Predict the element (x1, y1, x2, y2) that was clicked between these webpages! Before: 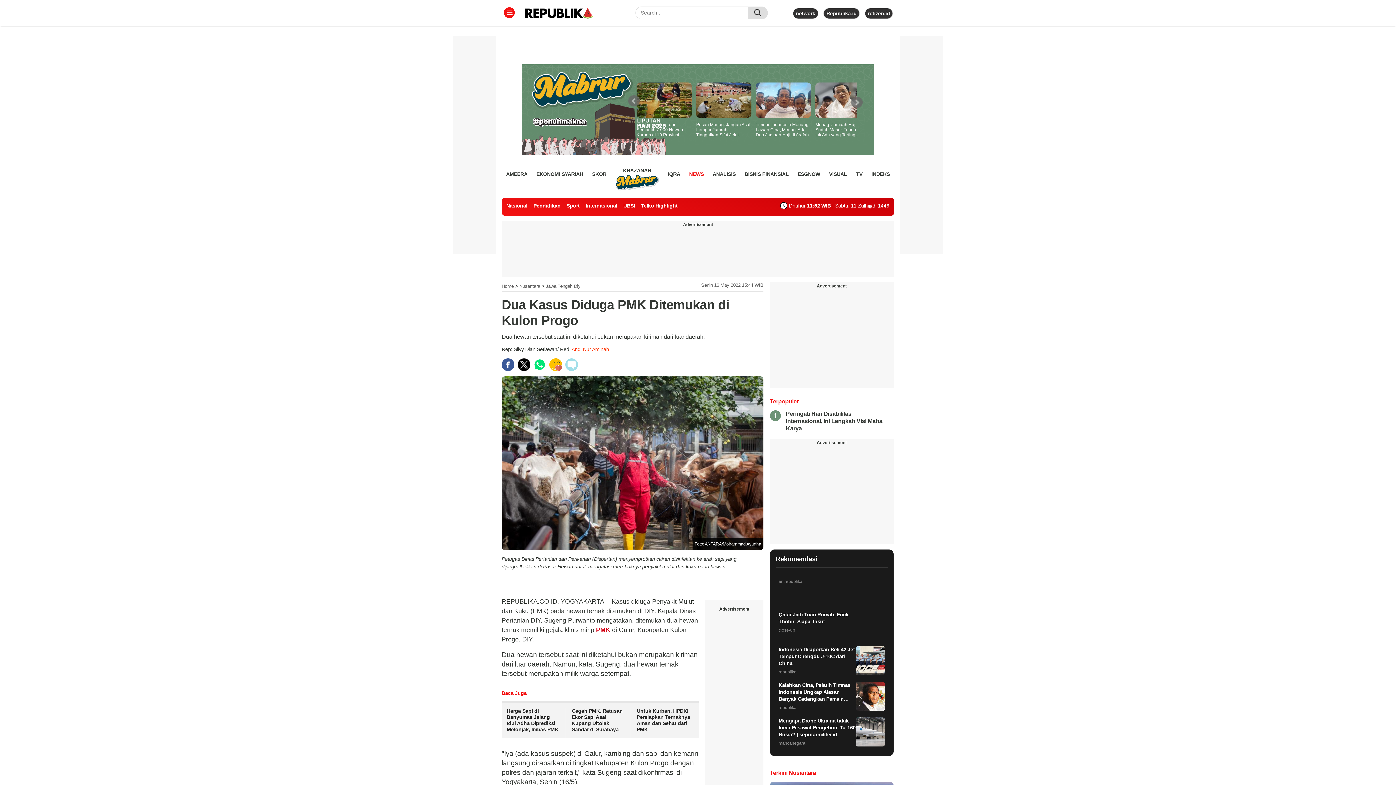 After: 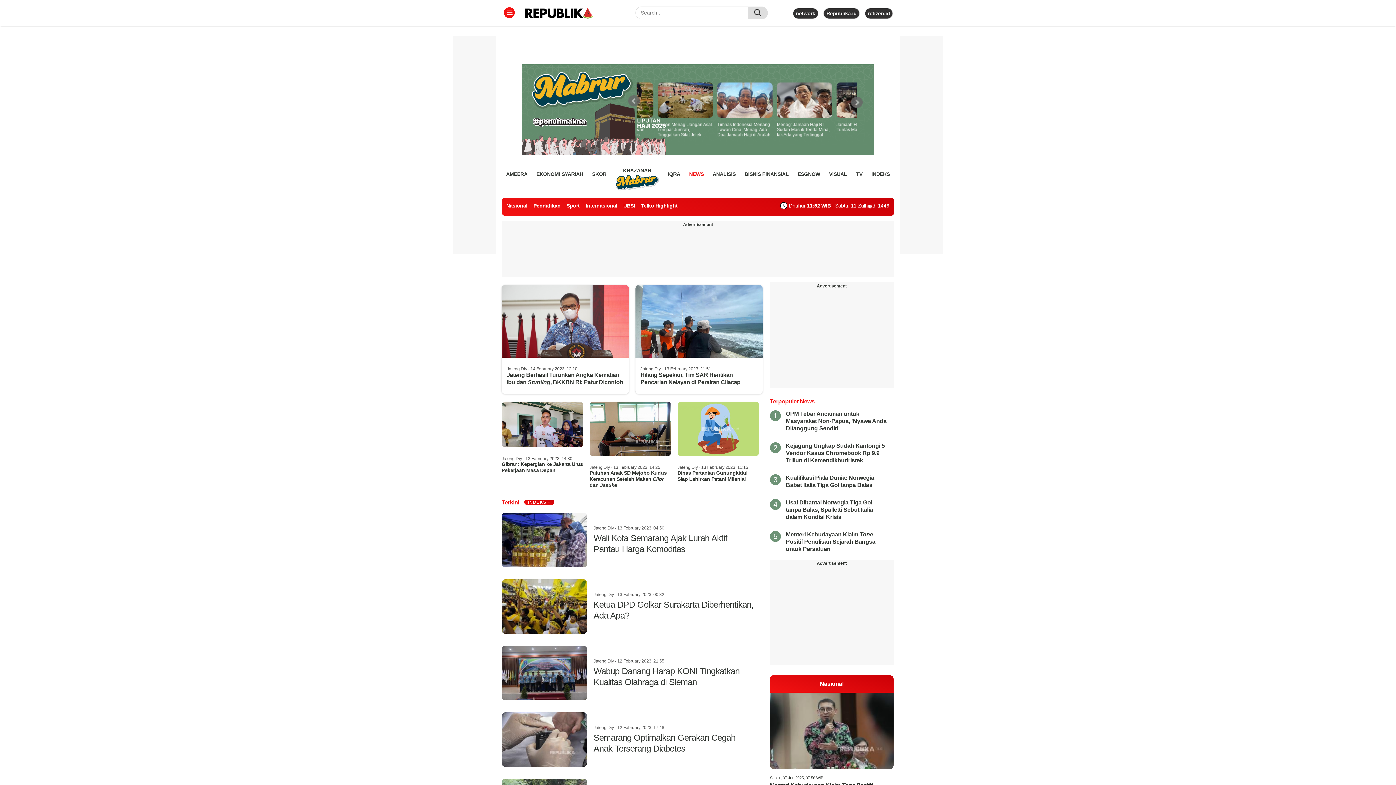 Action: label: Jawa Tengah Diy bbox: (545, 283, 580, 289)